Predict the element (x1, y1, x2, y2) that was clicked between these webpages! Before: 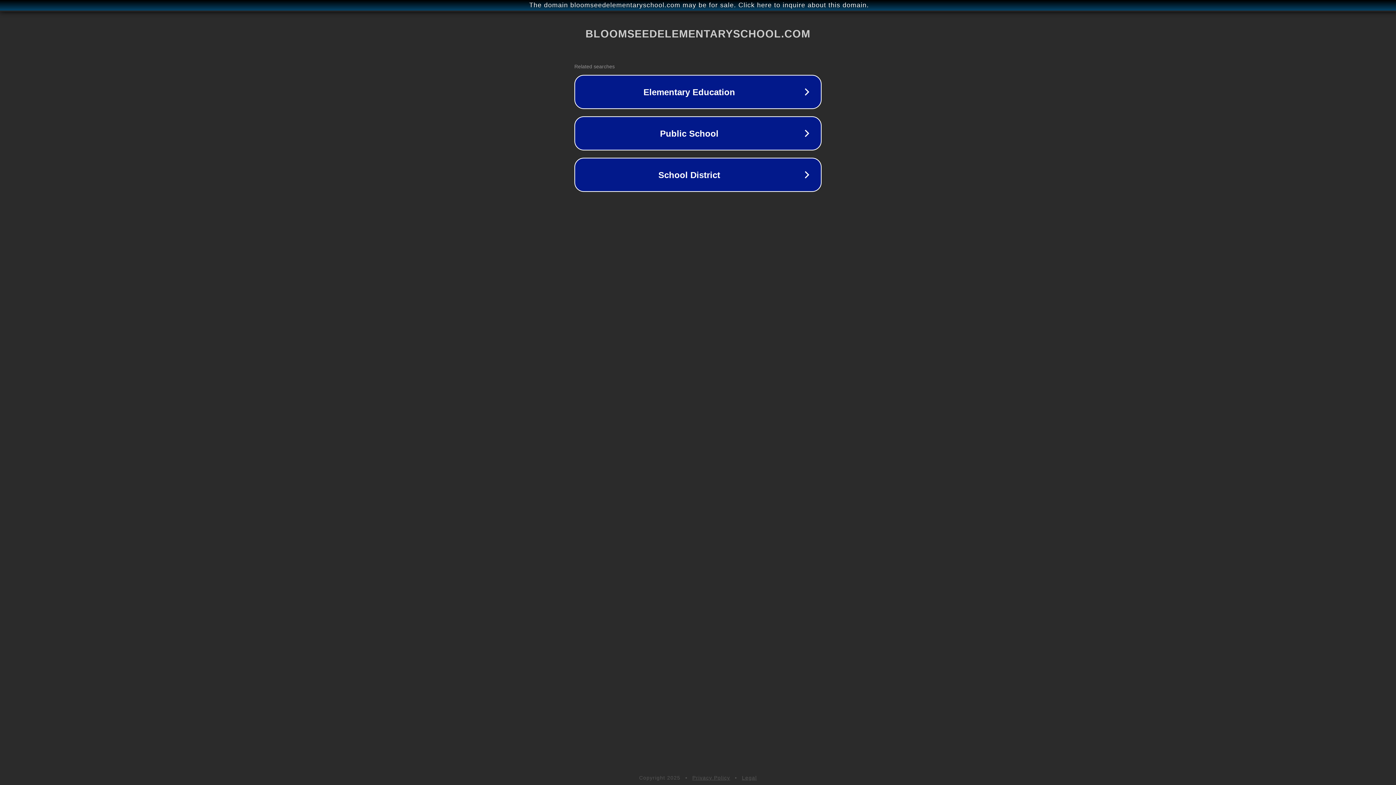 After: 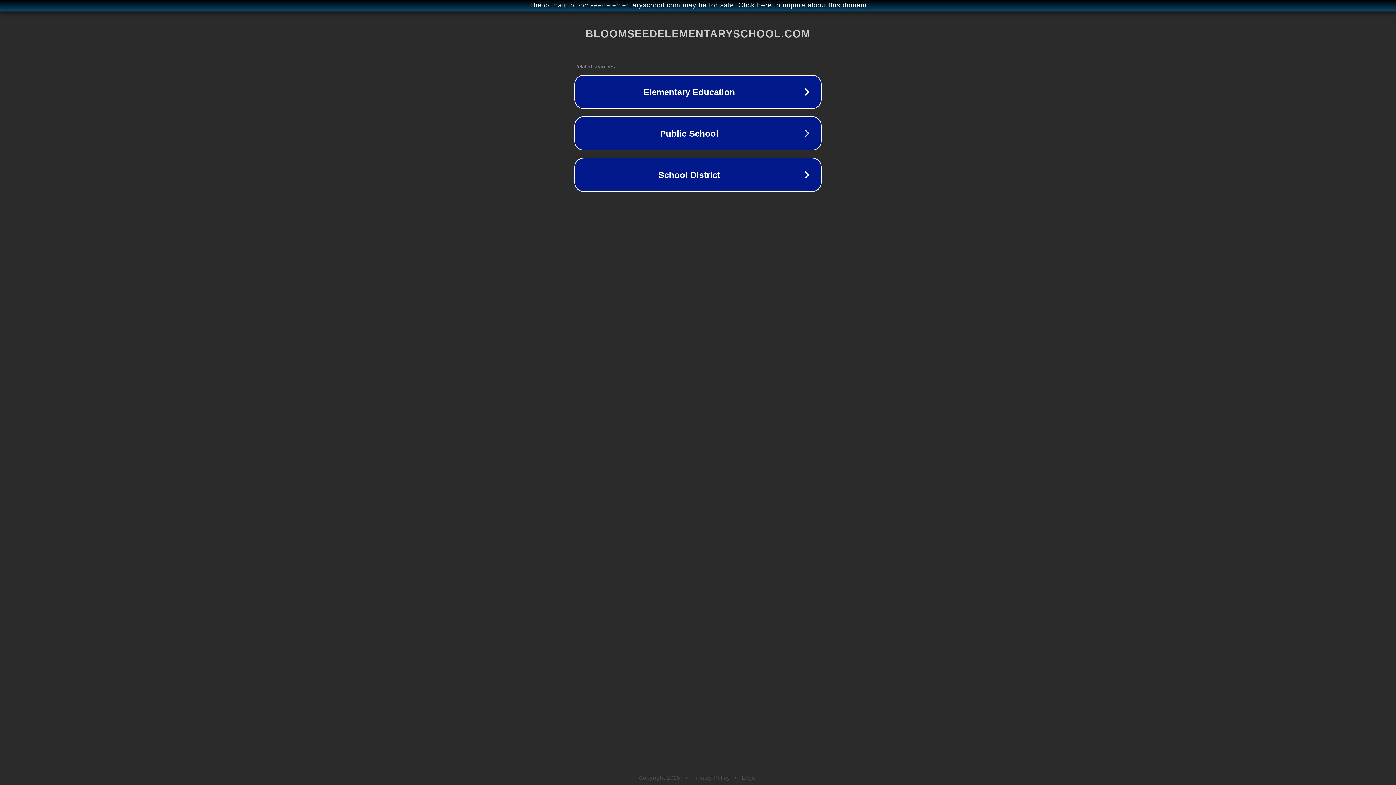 Action: label: Privacy Policy bbox: (692, 775, 730, 781)